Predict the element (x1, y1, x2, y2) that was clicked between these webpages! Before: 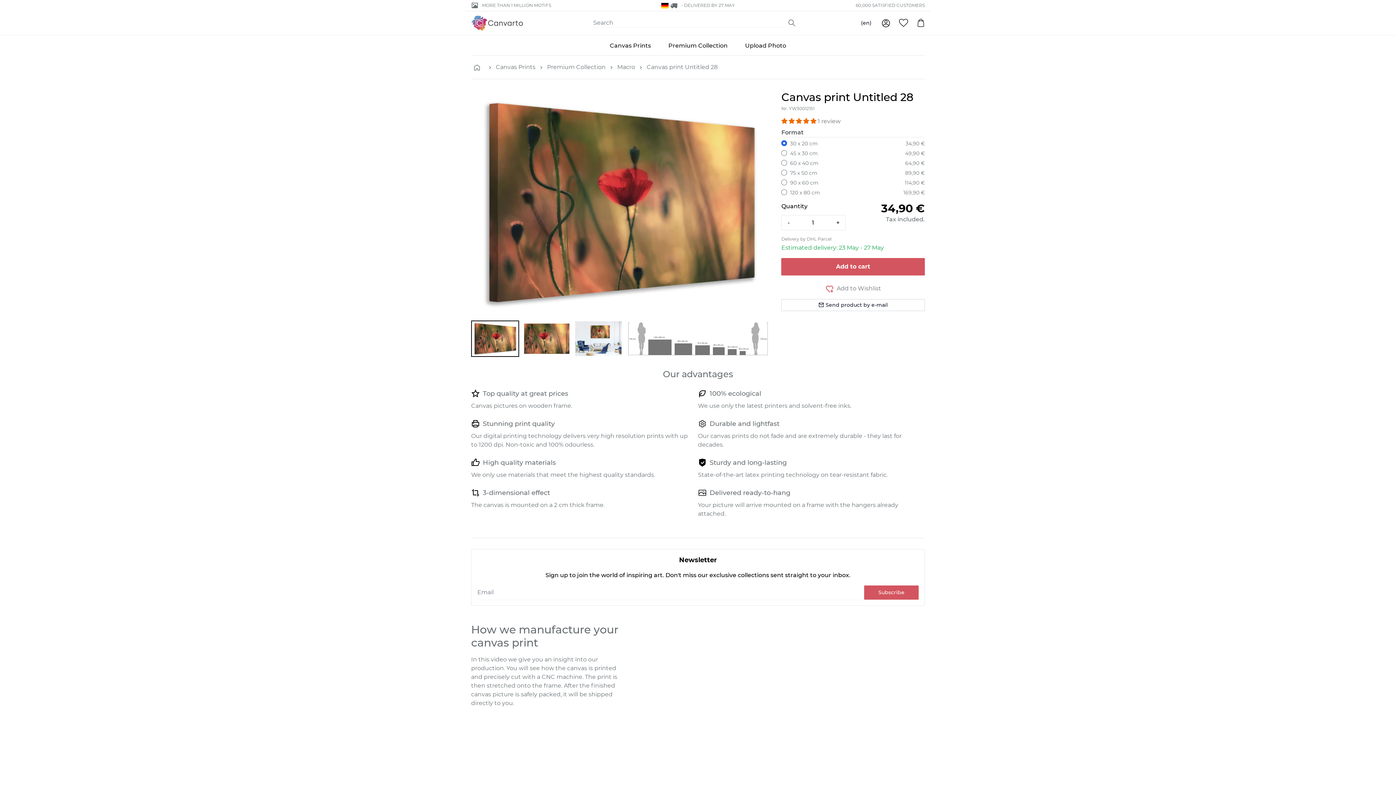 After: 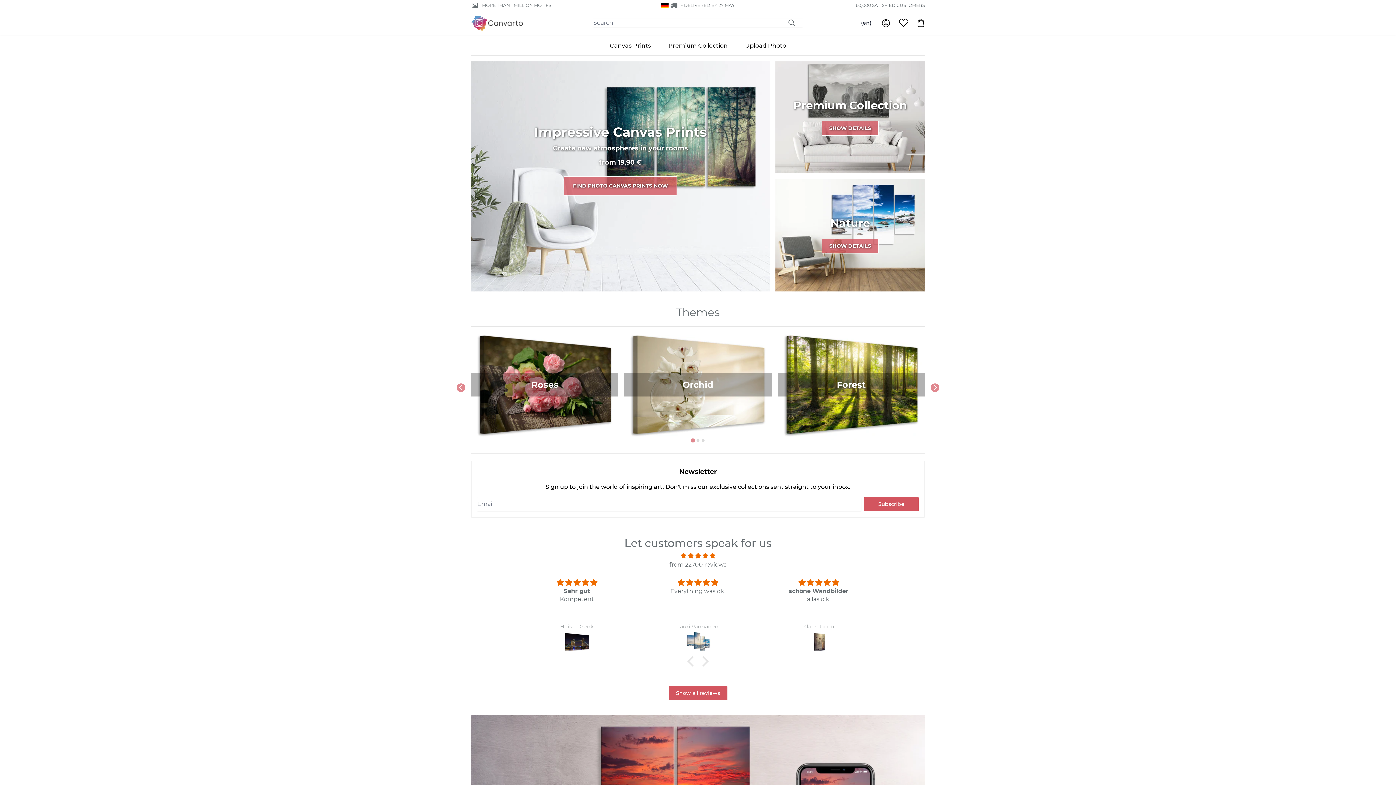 Action: label:   bbox: (474, 63, 484, 70)